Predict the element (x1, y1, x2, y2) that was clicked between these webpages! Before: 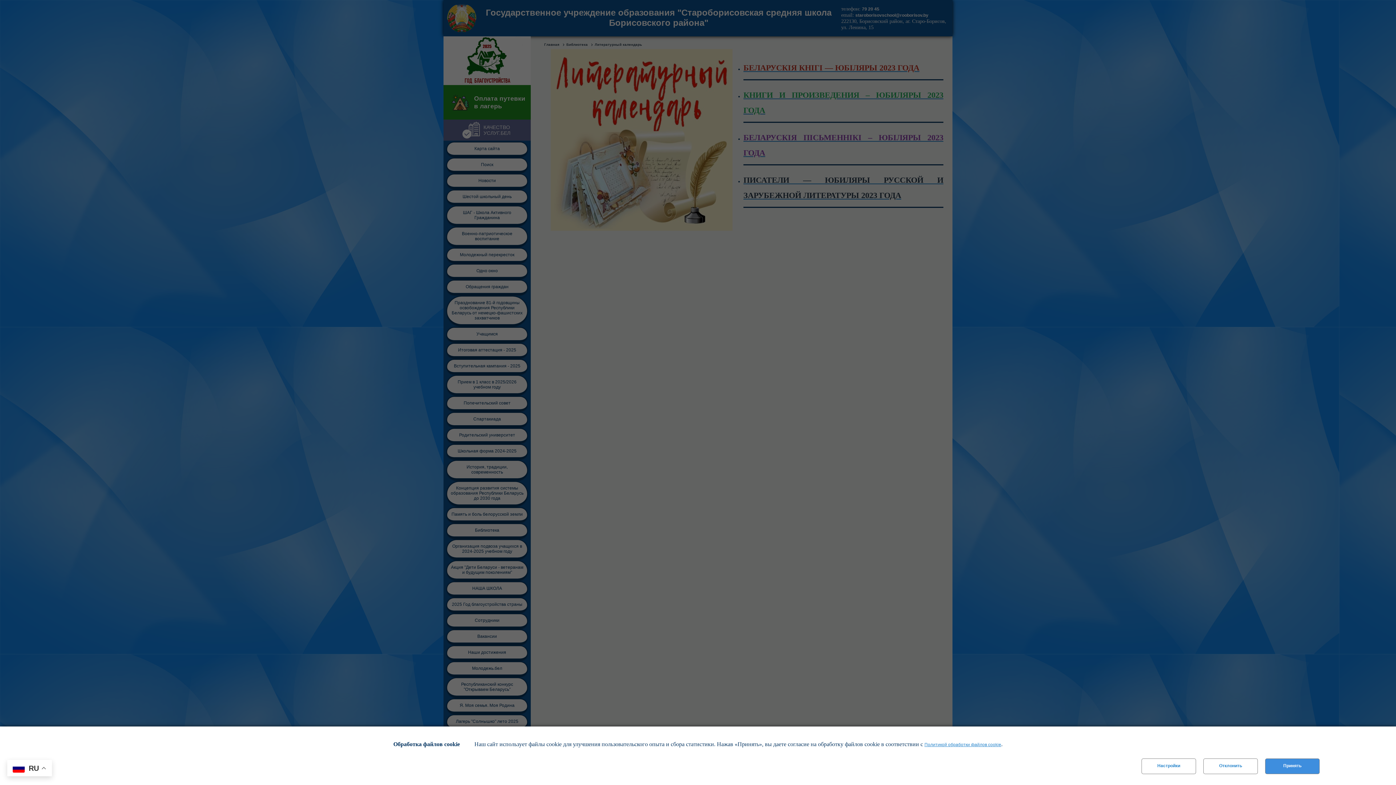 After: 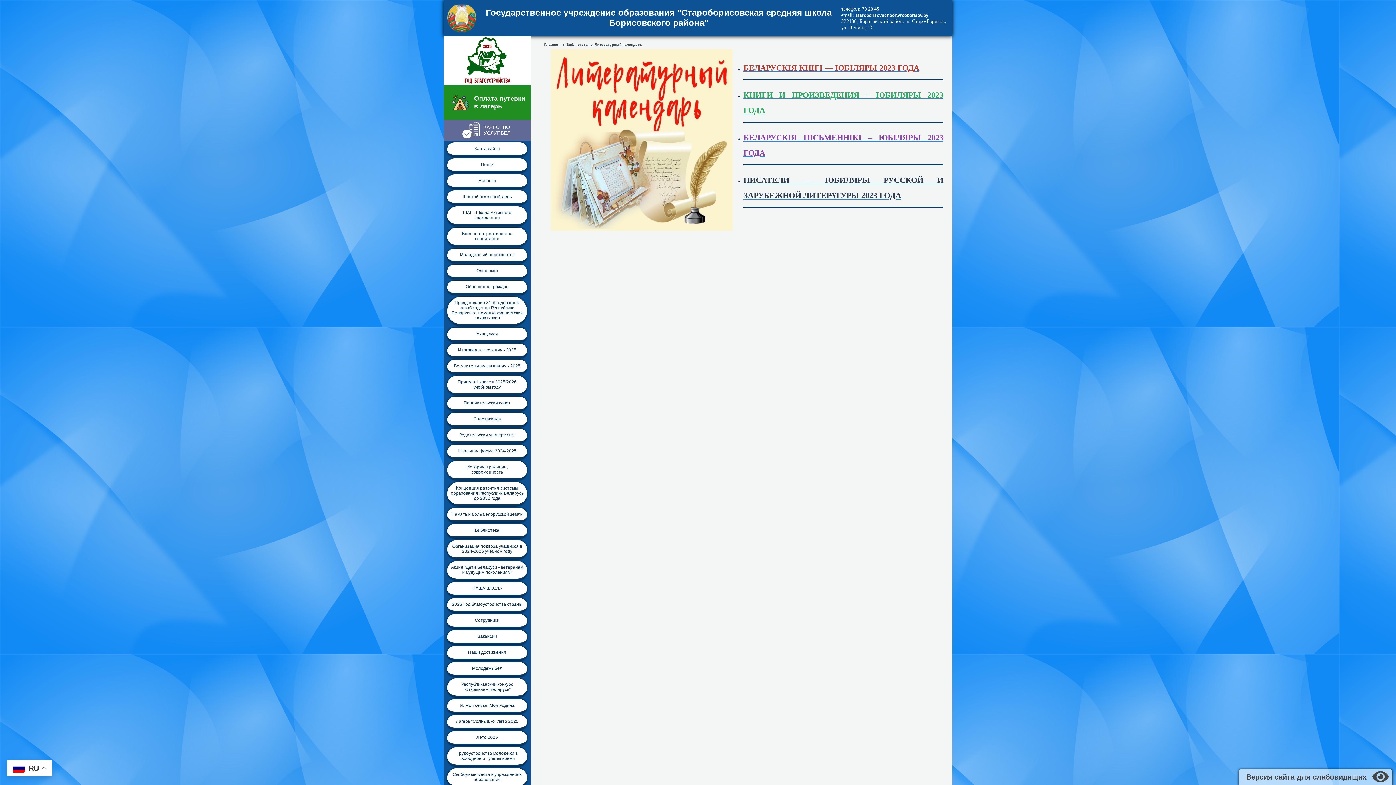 Action: label: Принять bbox: (1265, 758, 1320, 774)